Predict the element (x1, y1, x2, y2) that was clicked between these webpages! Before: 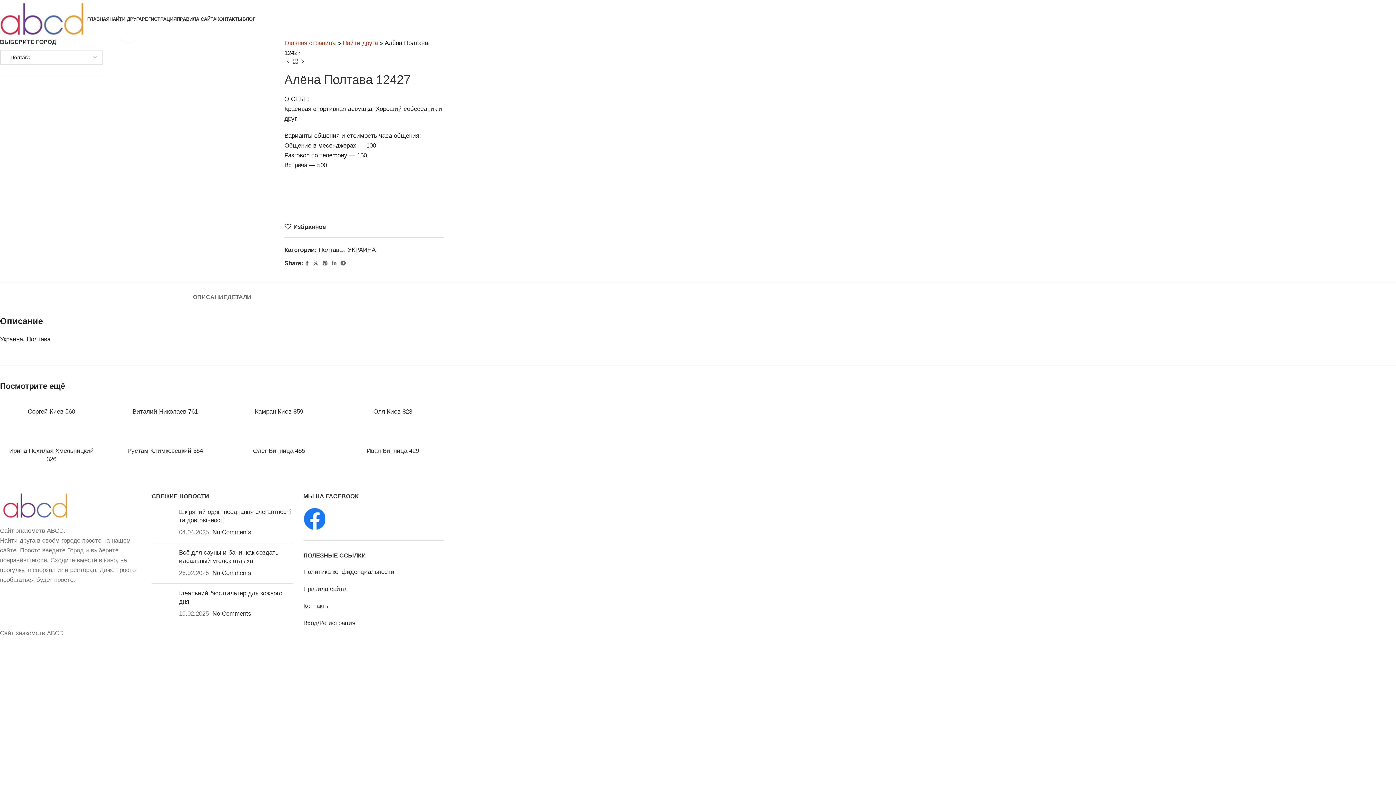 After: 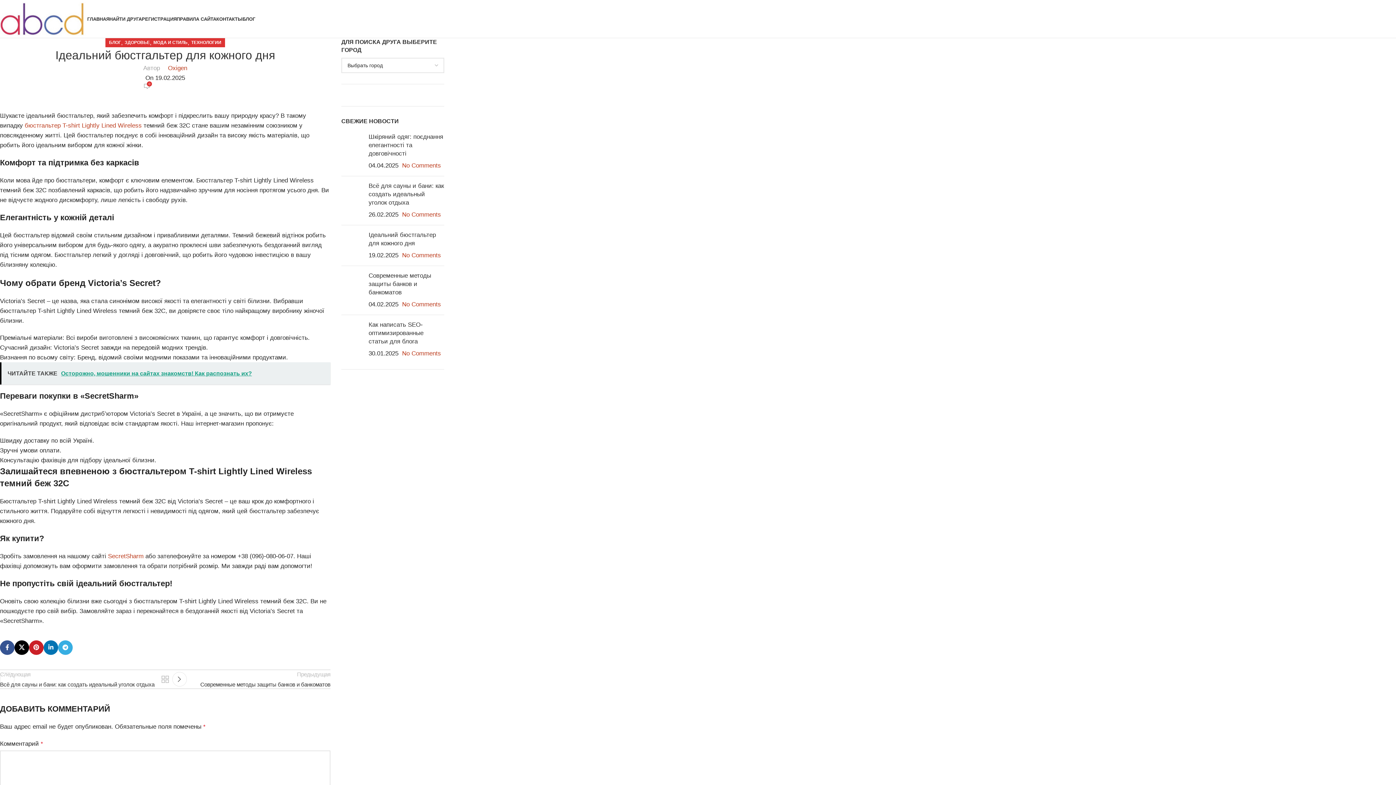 Action: label: Post thumbnail bbox: (151, 589, 173, 618)